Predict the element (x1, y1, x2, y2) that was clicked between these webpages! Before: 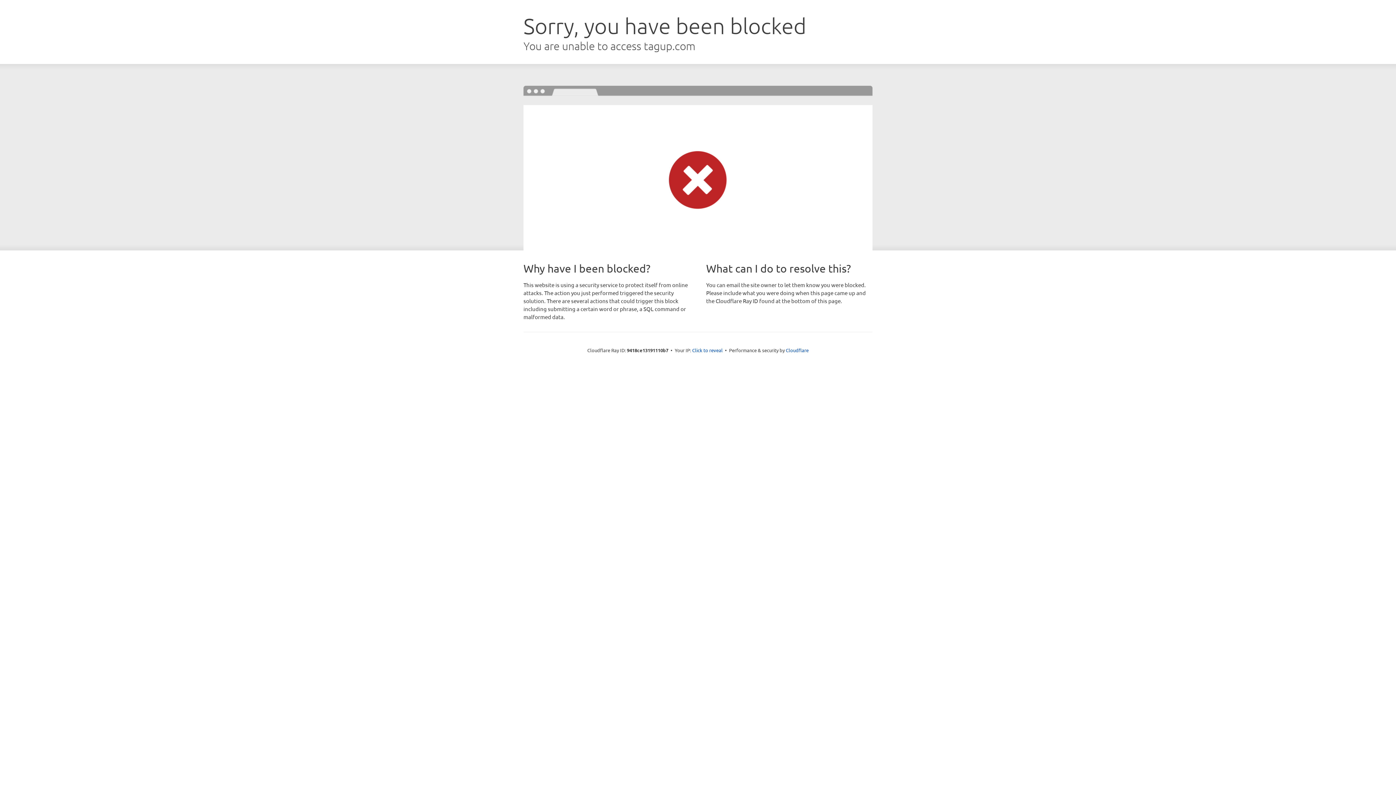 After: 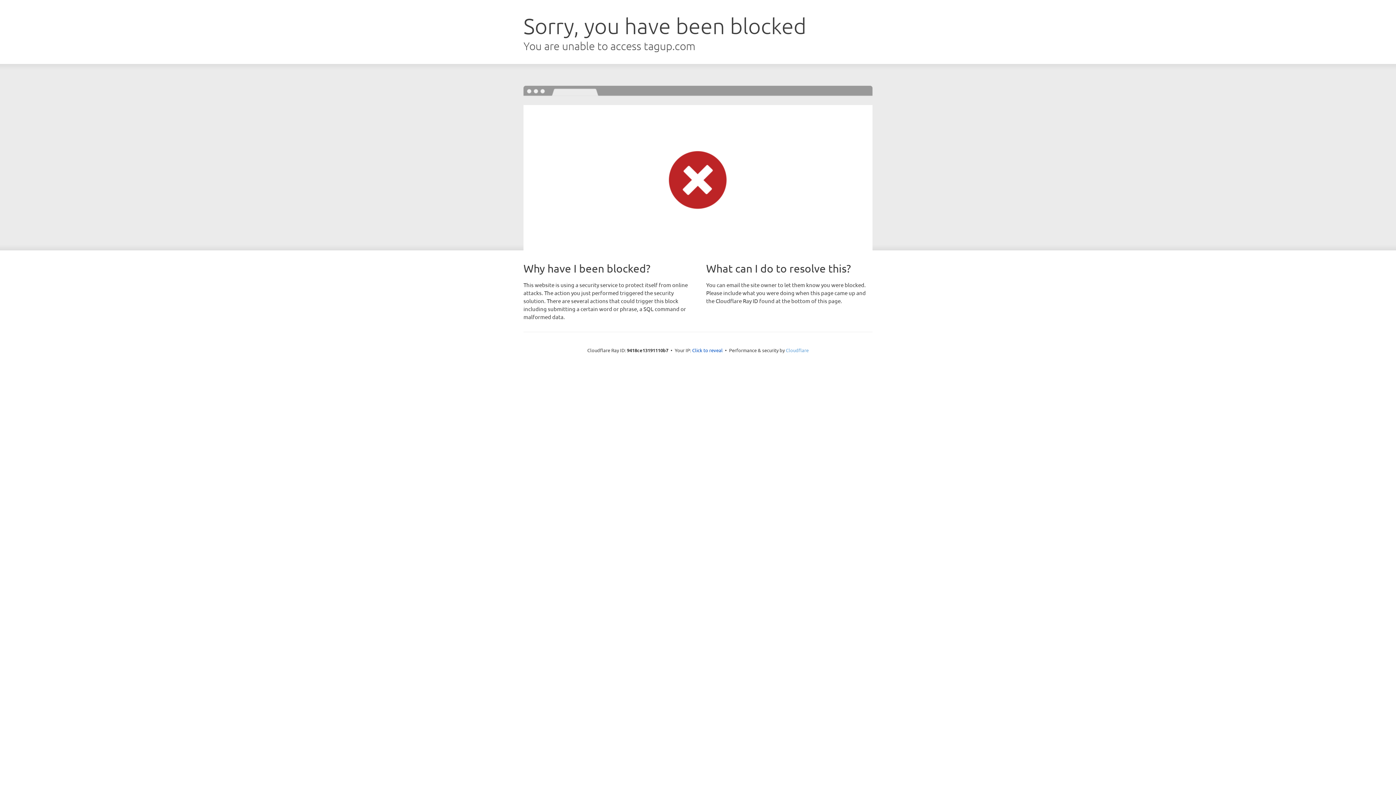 Action: bbox: (786, 347, 808, 353) label: Cloudflare